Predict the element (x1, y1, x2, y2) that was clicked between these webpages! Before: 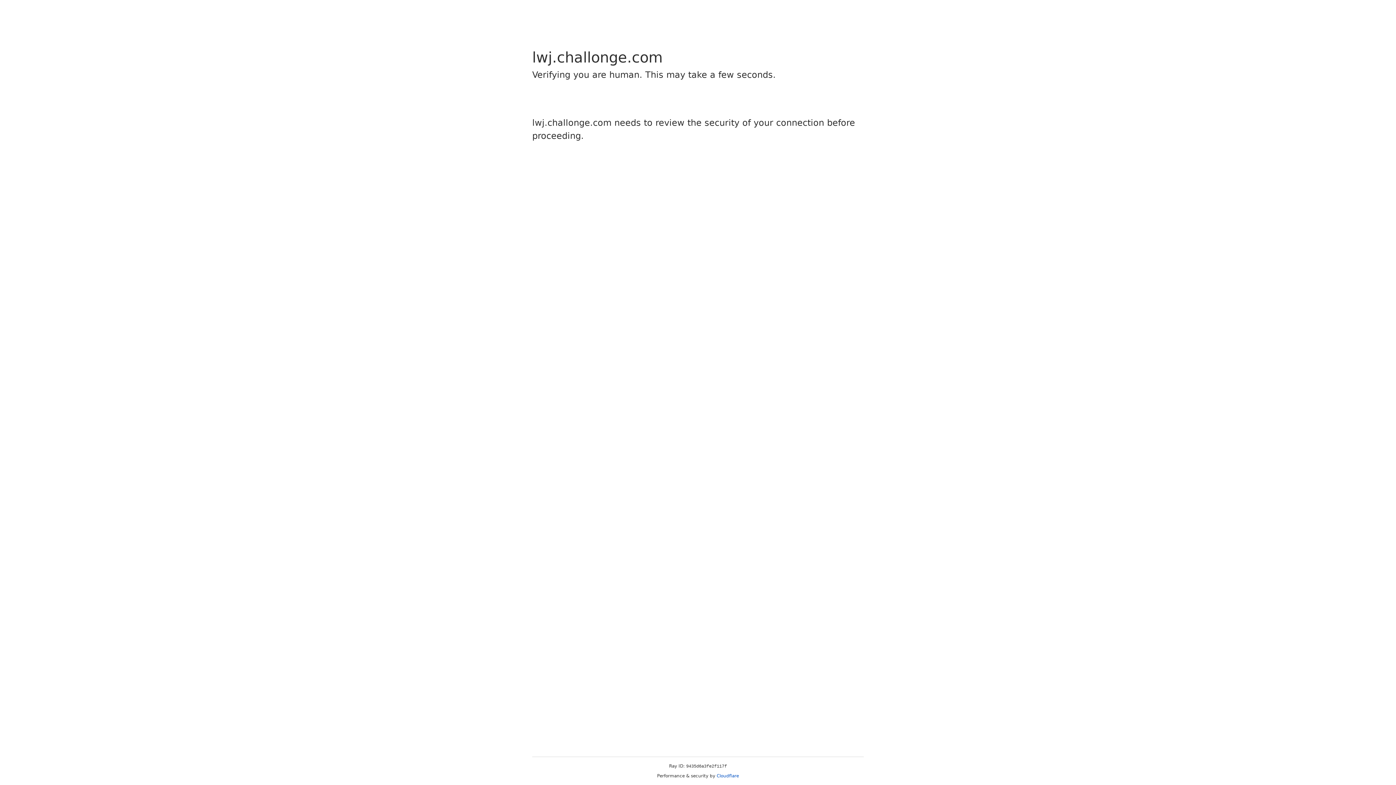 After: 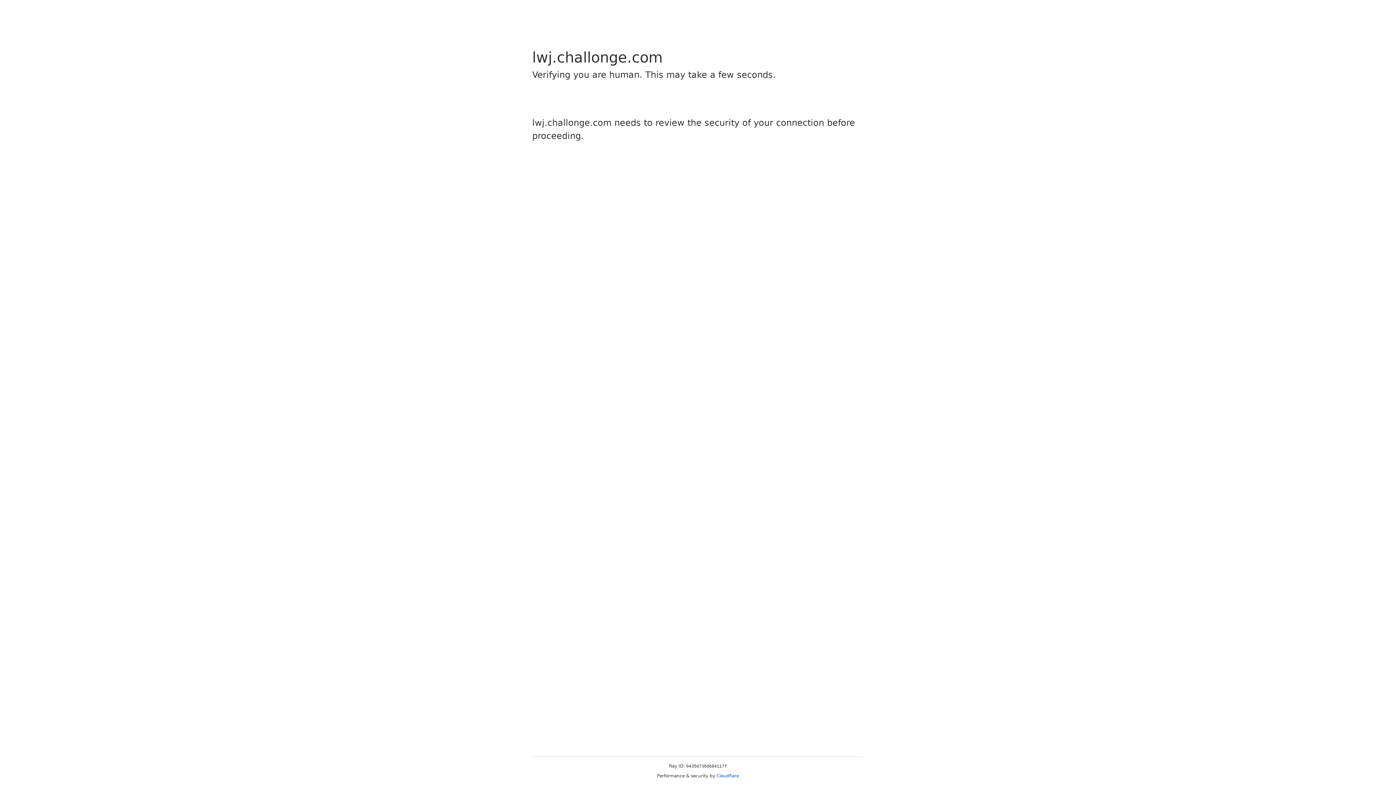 Action: label: Cloudflare bbox: (716, 773, 739, 778)